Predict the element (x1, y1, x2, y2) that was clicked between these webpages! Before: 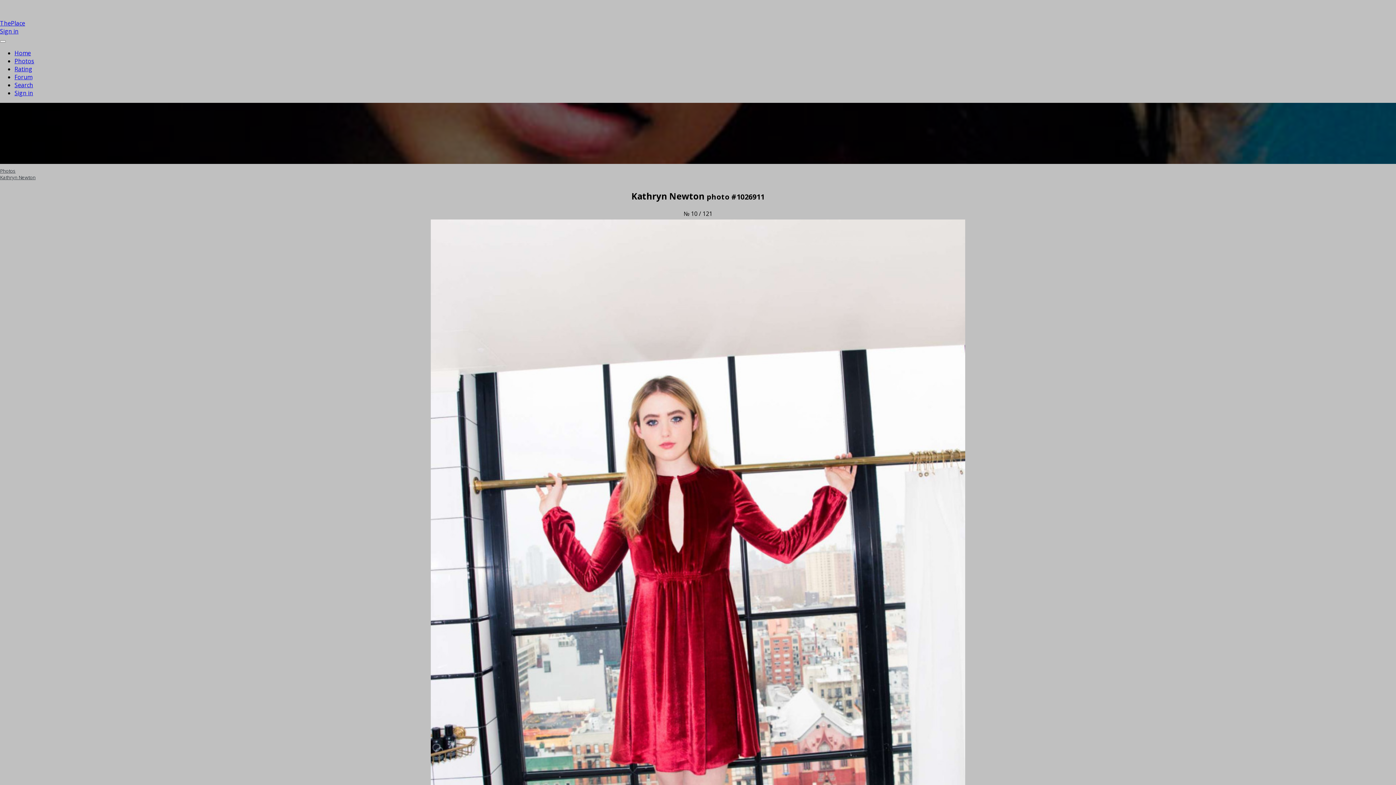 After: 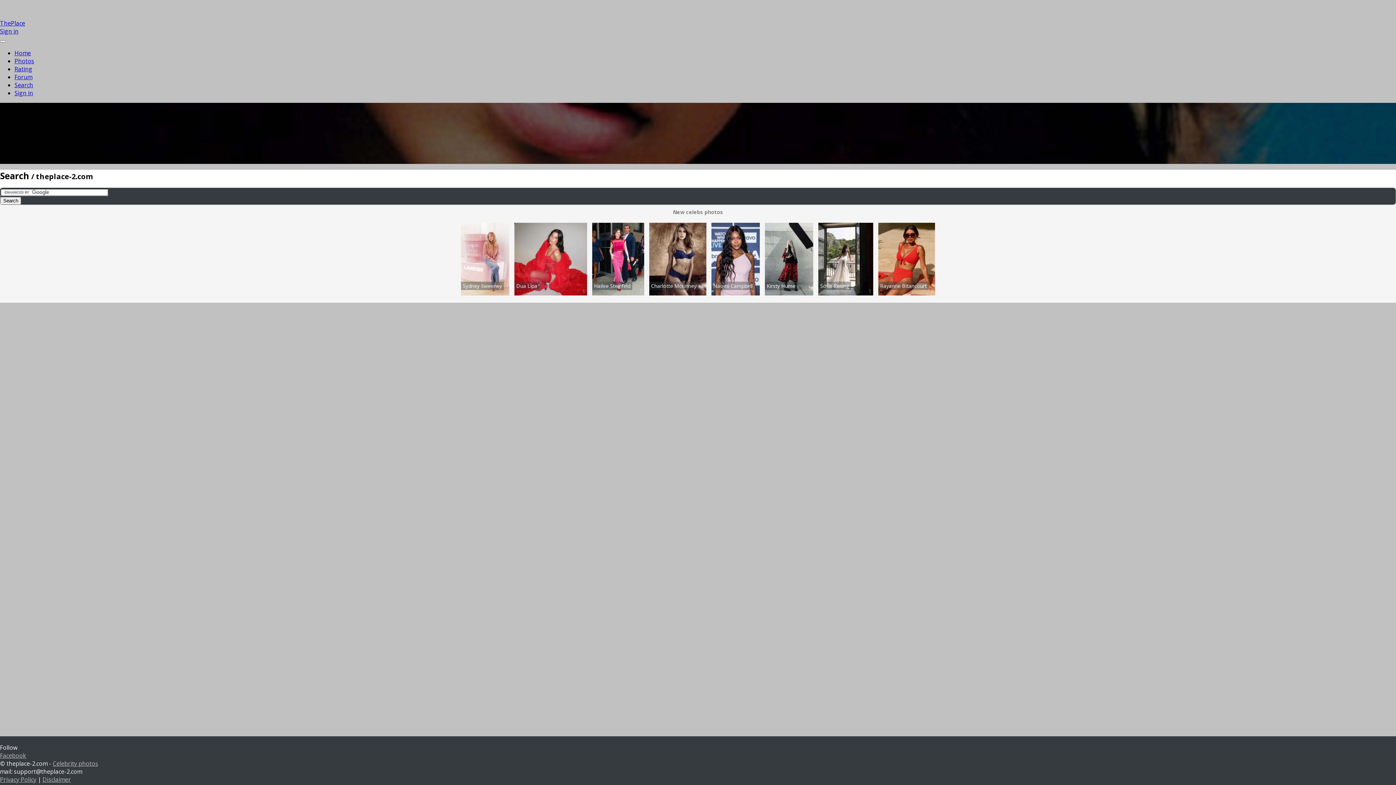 Action: label: Search bbox: (14, 81, 33, 89)